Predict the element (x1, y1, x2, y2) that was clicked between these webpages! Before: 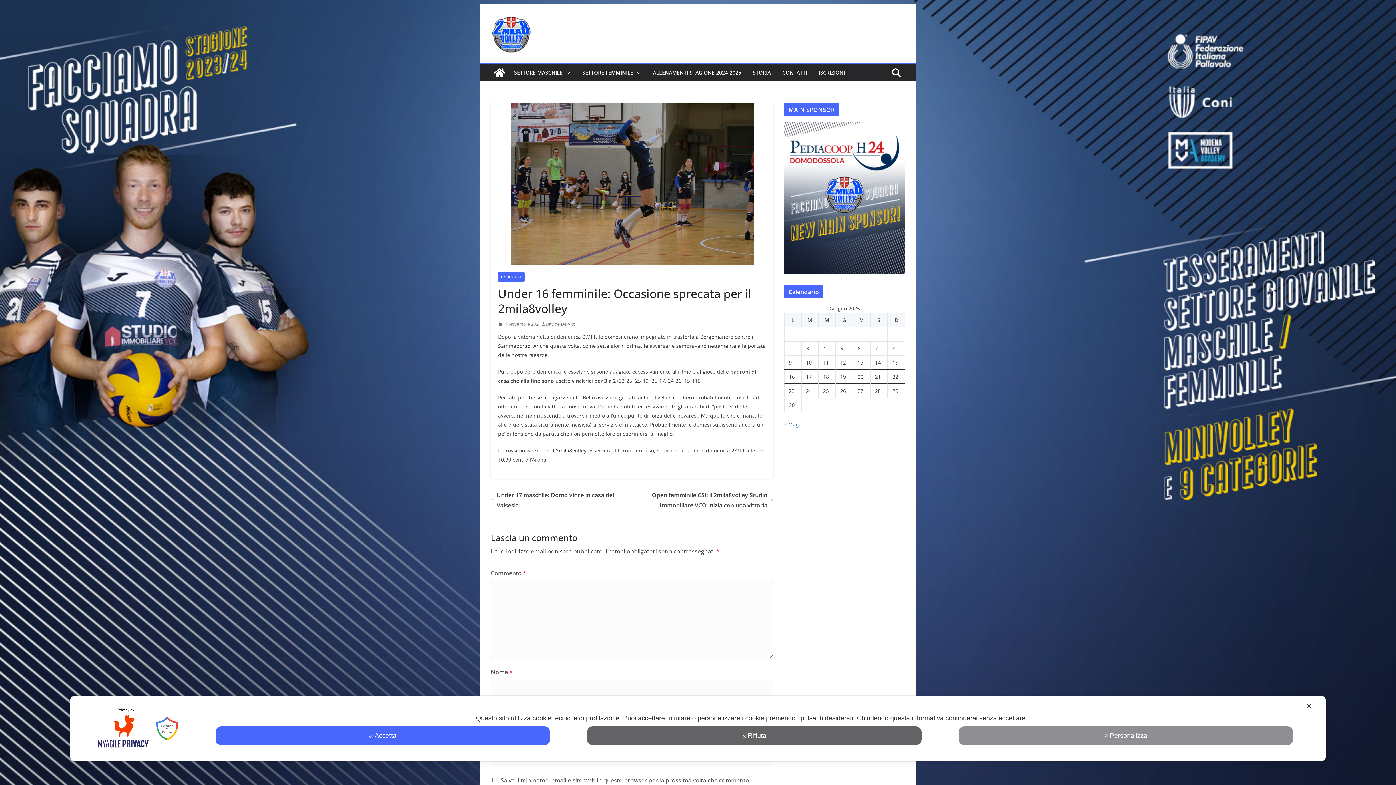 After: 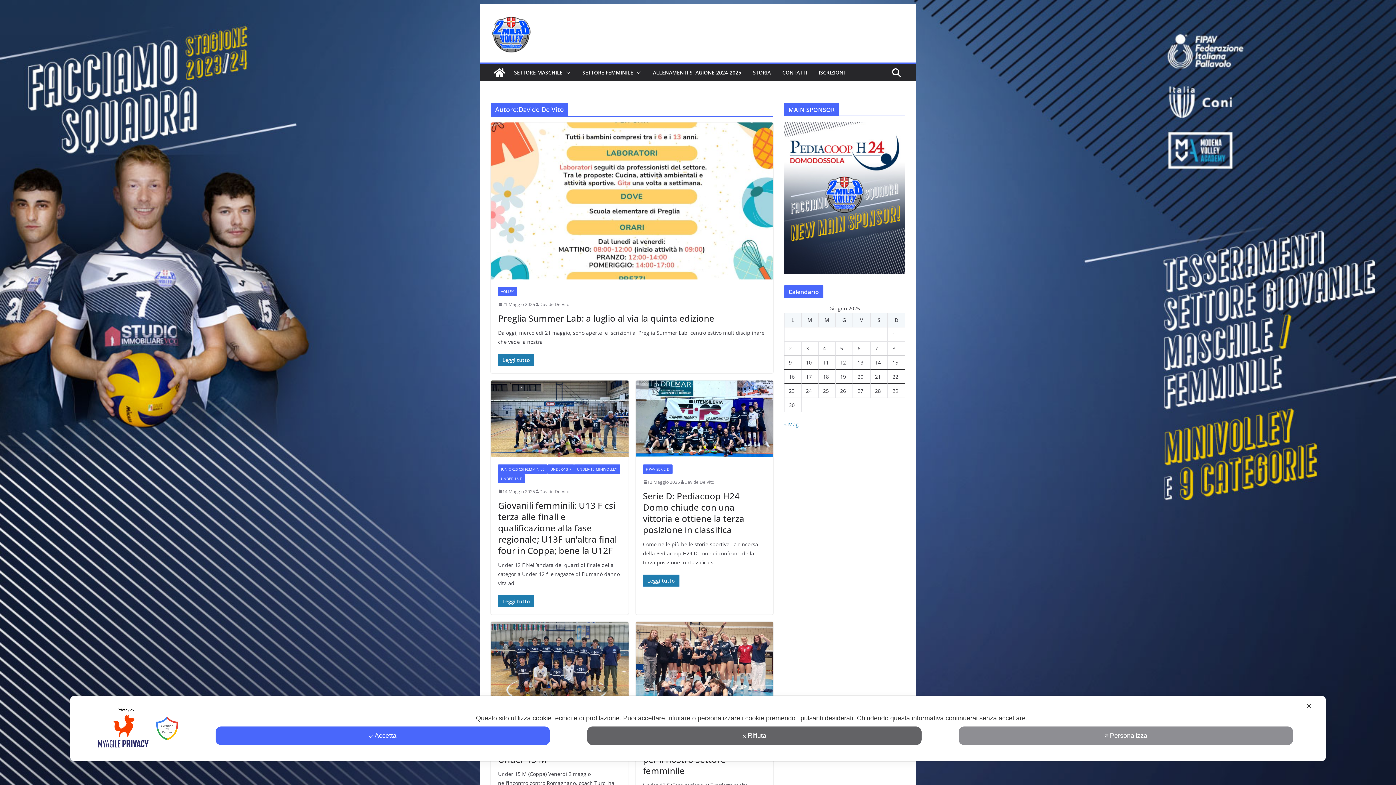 Action: bbox: (545, 320, 575, 328) label: Davide De Vito